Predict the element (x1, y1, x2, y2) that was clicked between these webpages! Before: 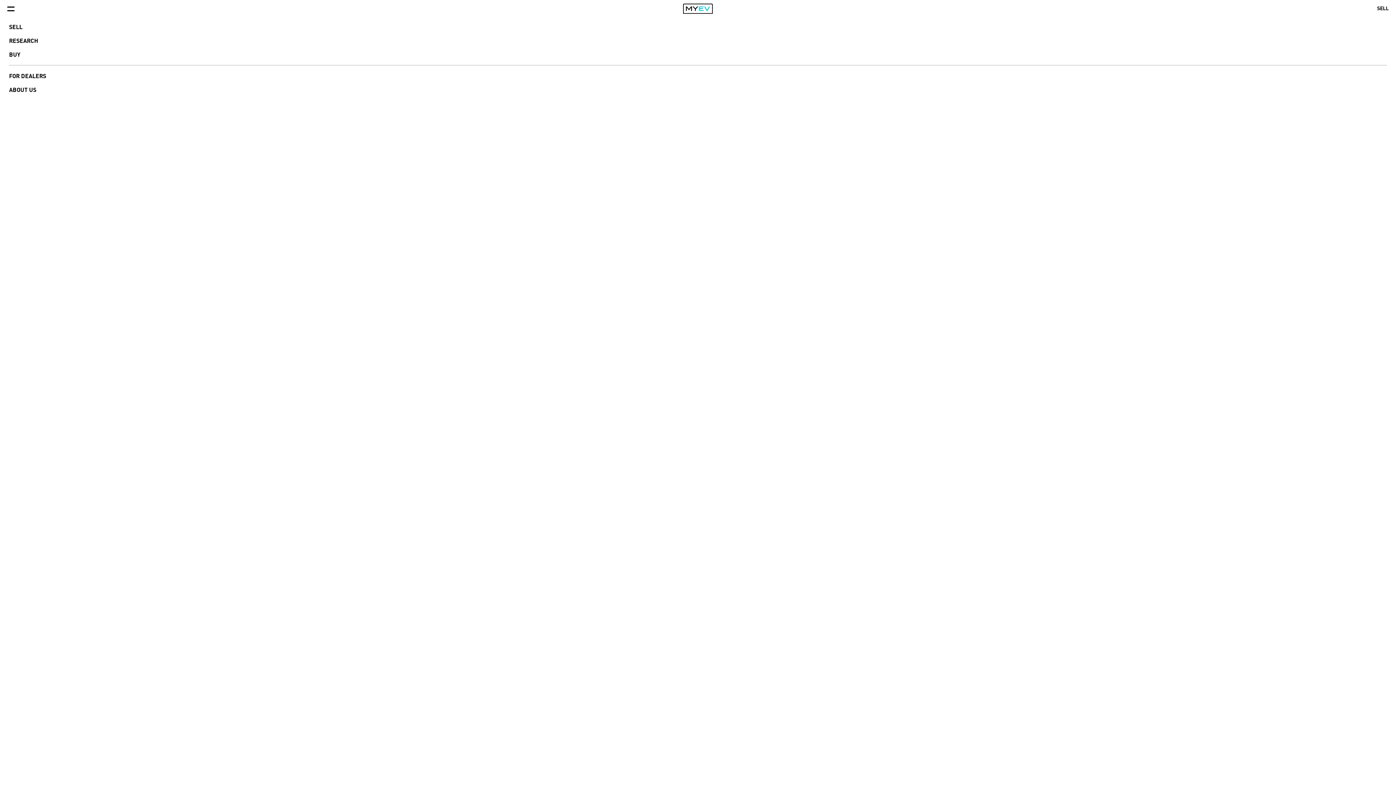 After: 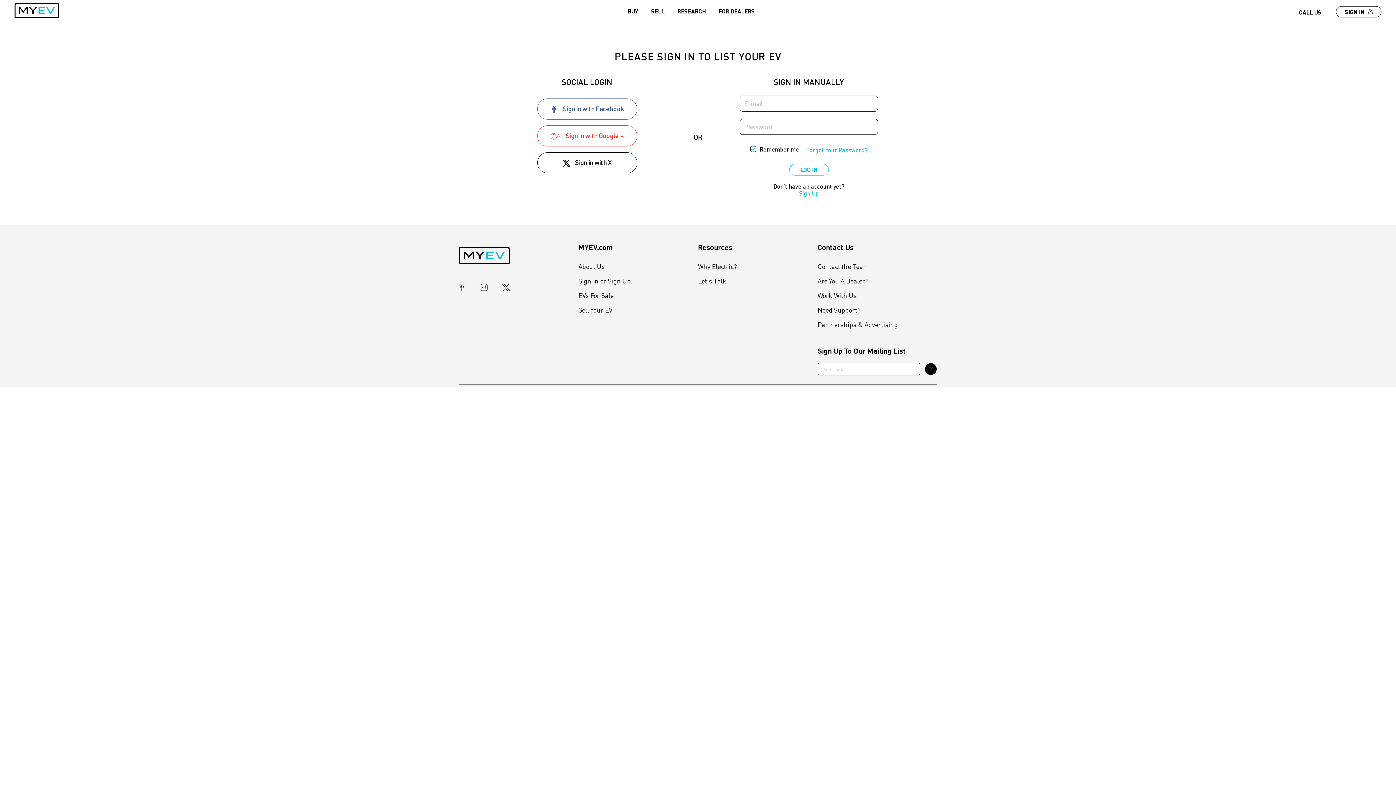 Action: bbox: (1377, 0, 1389, 16) label: SELL